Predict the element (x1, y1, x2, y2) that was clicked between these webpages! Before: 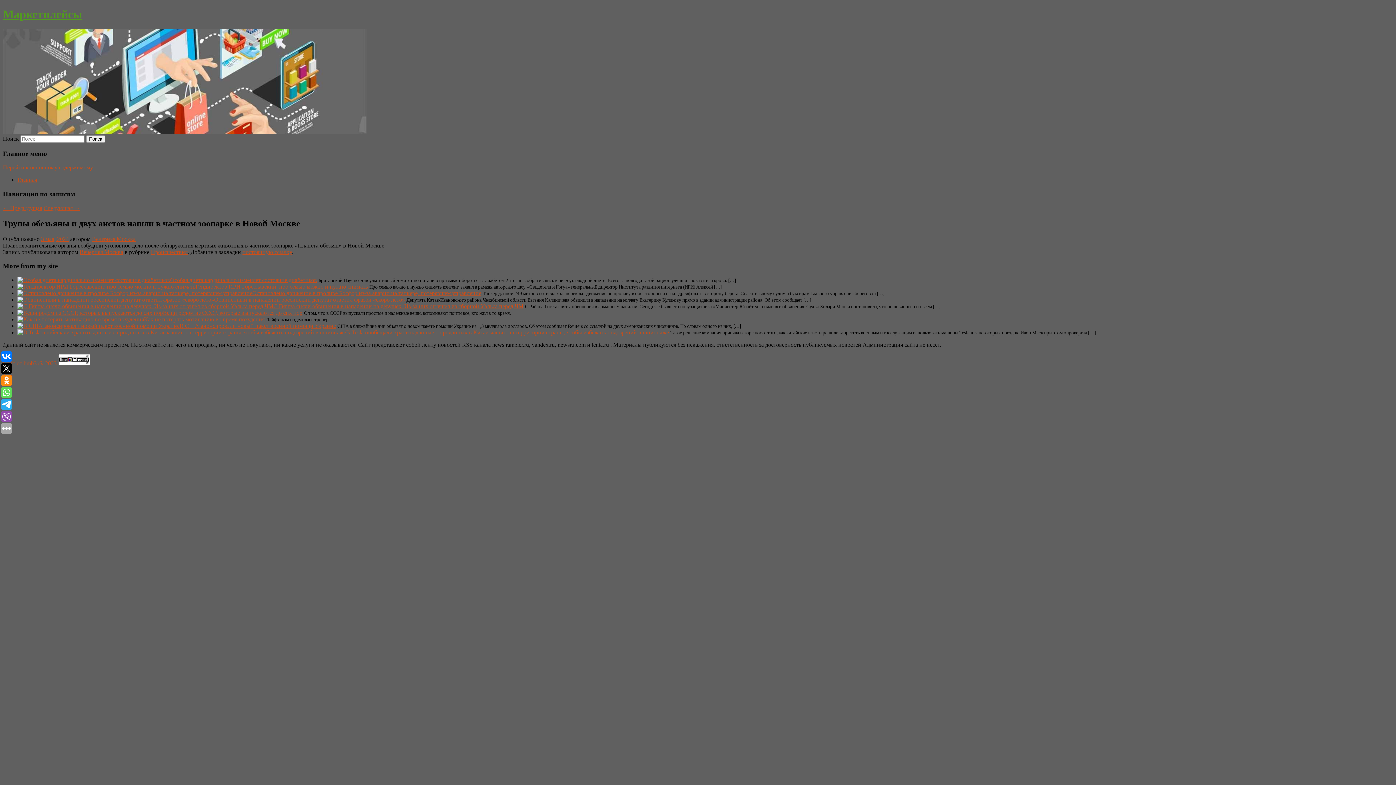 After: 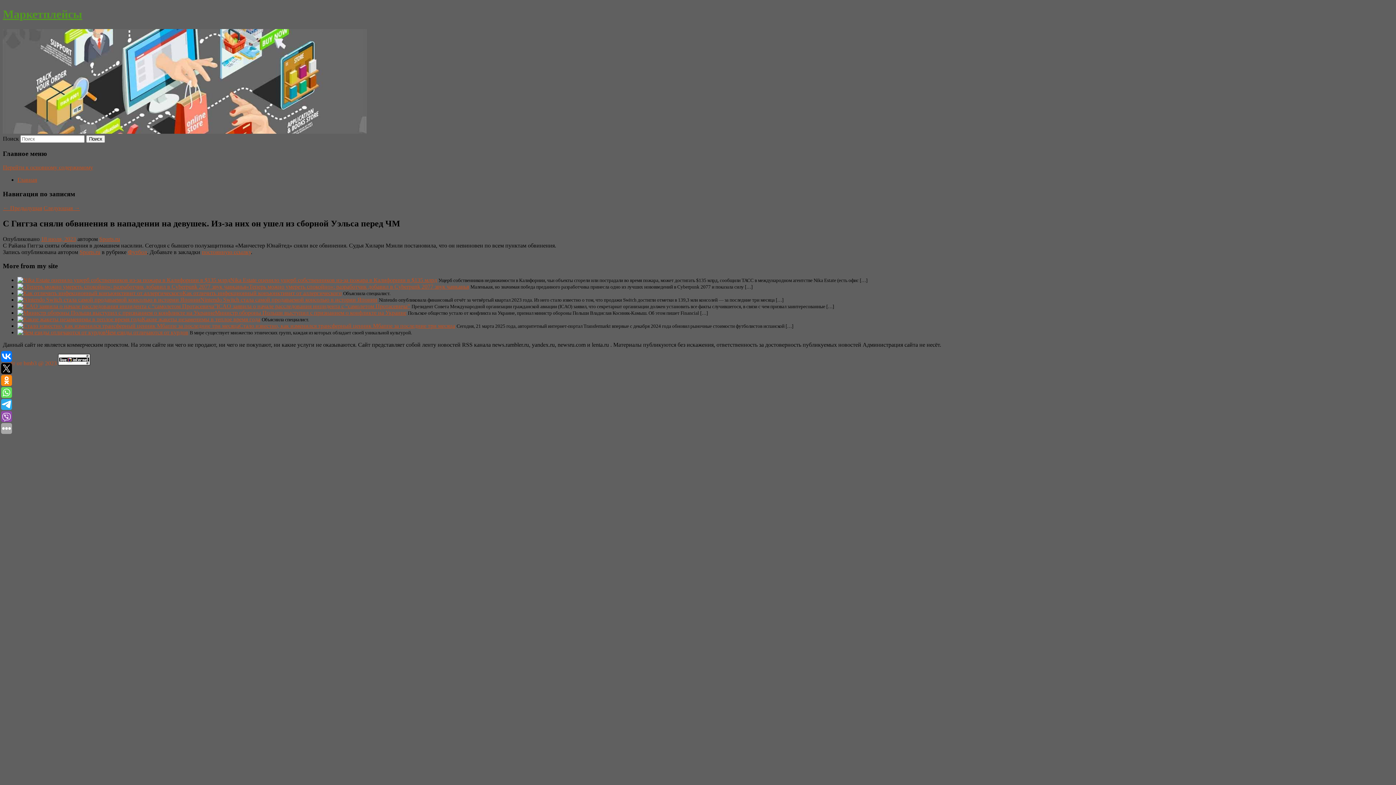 Action: bbox: (17, 303, 273, 309)